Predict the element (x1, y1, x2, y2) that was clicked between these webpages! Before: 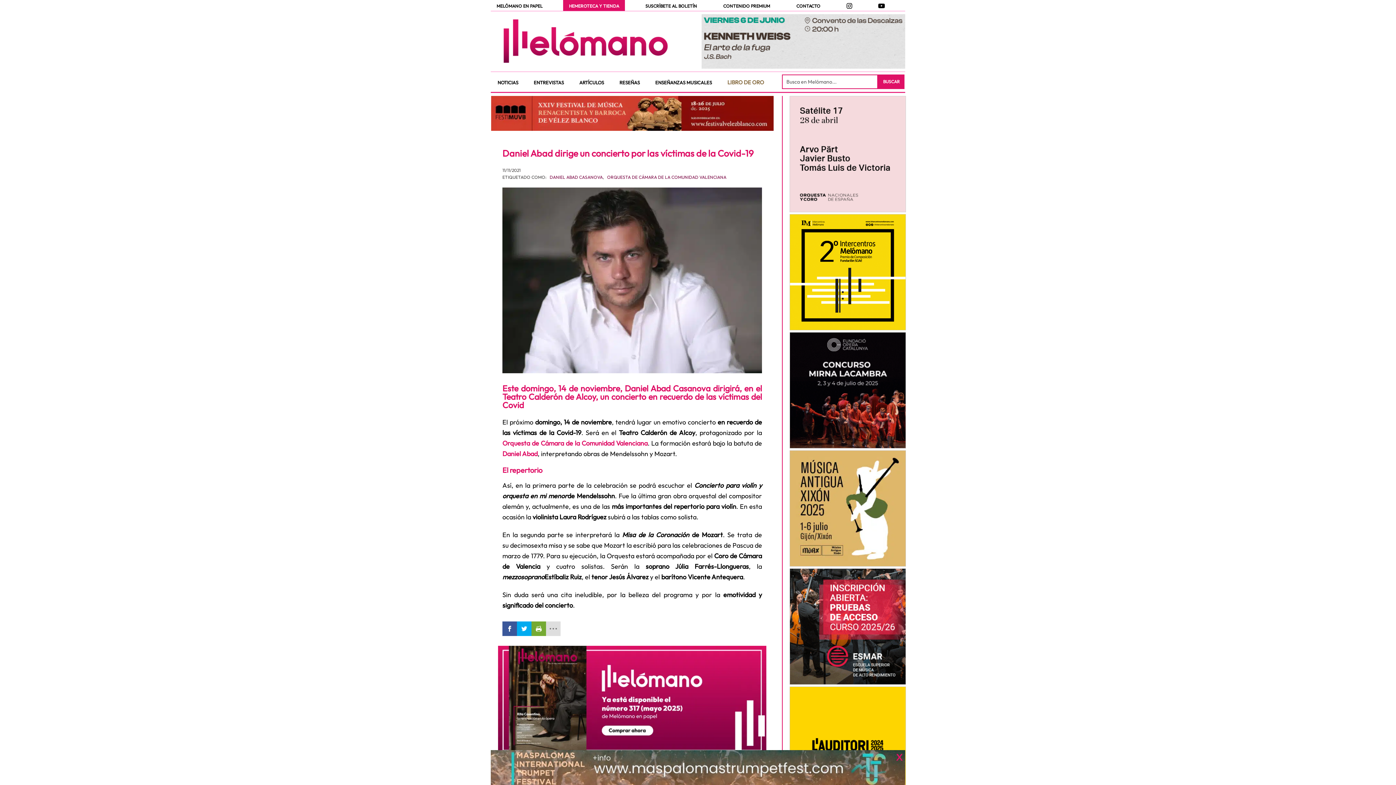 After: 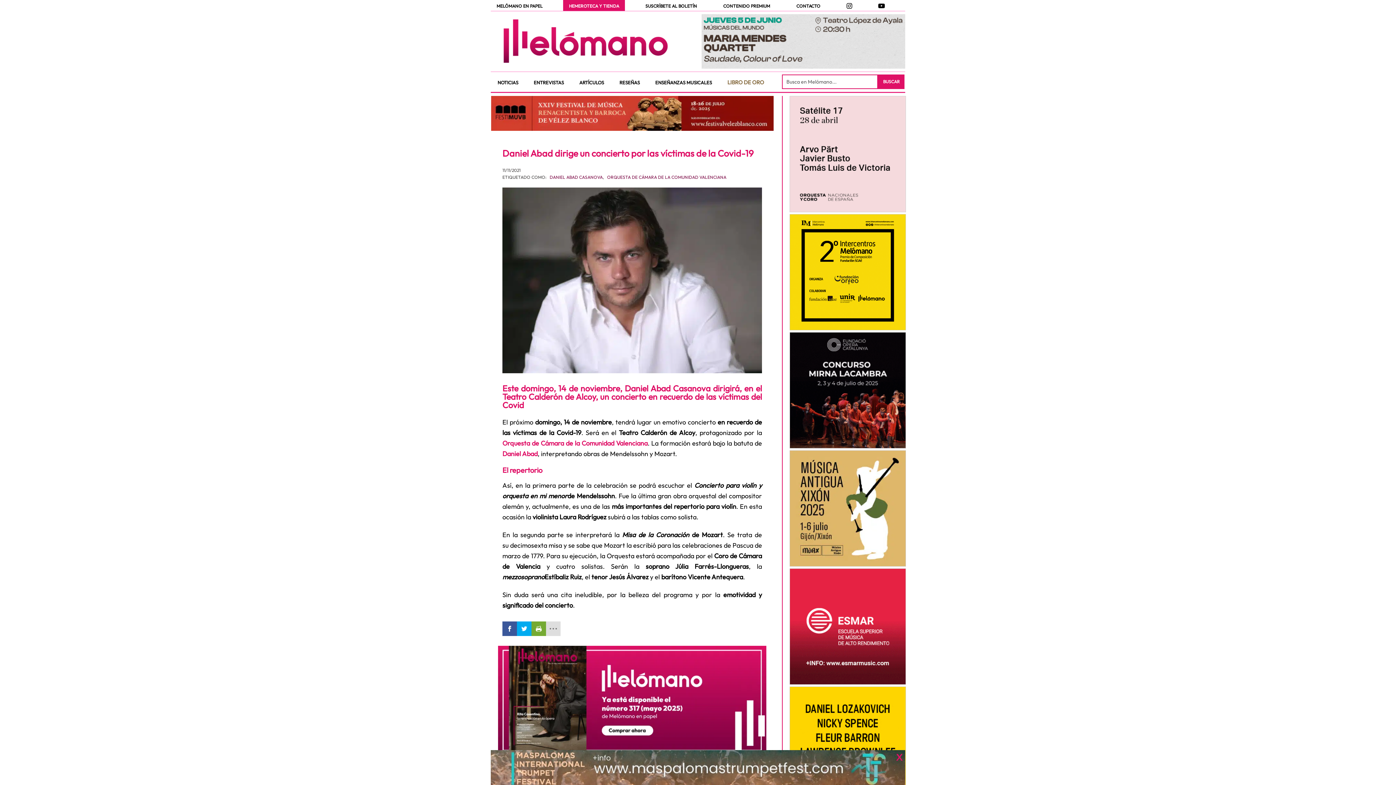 Action: label: melómano digital bbox: (782, 332, 912, 448)